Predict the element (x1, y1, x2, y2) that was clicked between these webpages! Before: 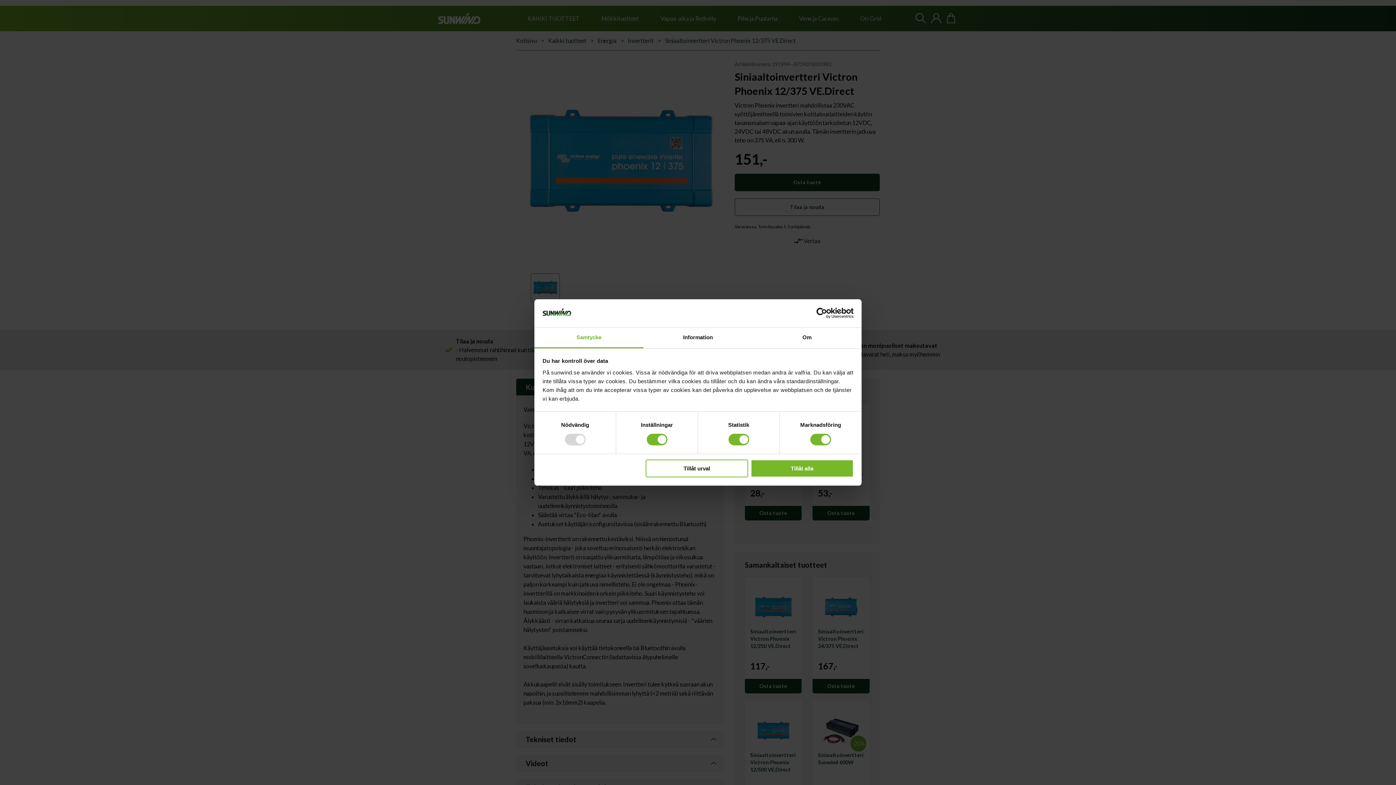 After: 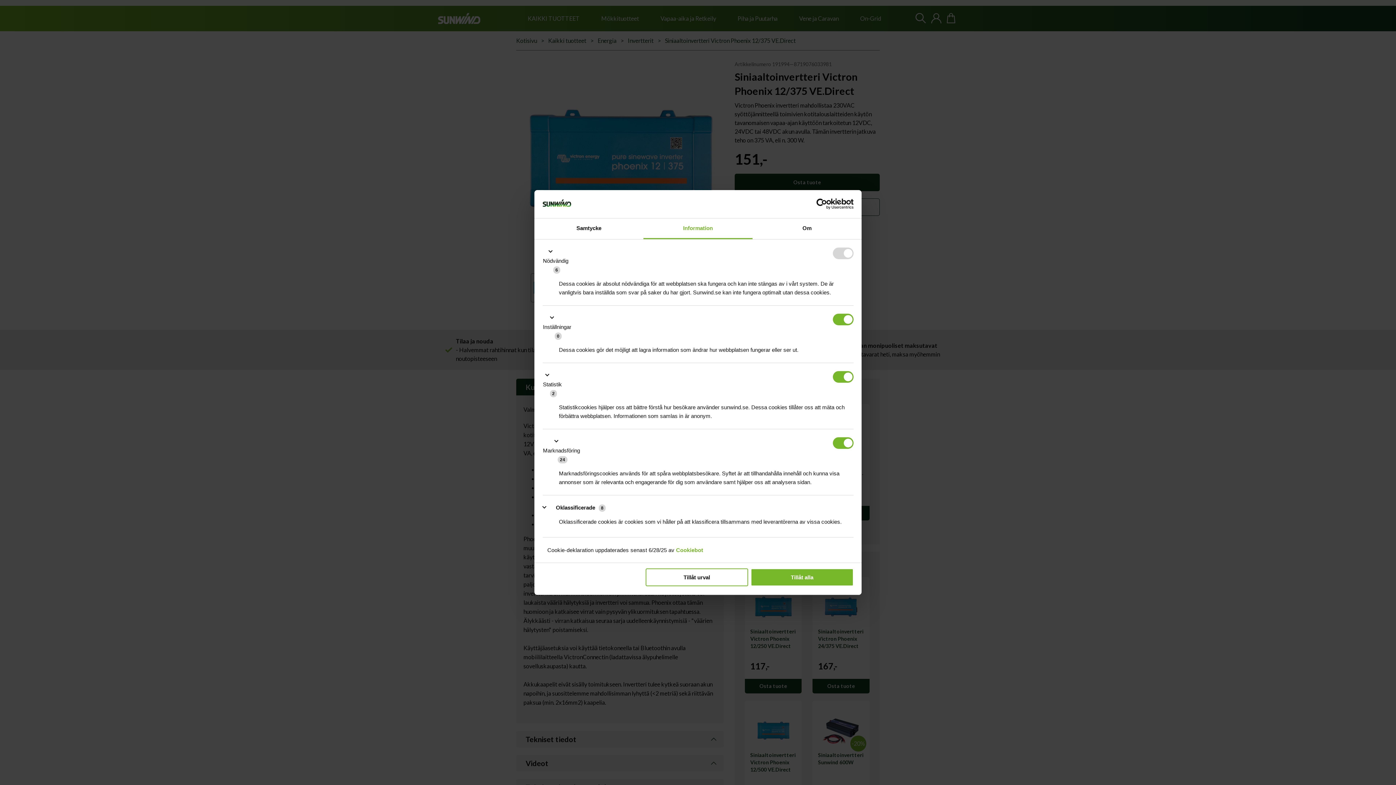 Action: label: Information bbox: (643, 327, 752, 348)